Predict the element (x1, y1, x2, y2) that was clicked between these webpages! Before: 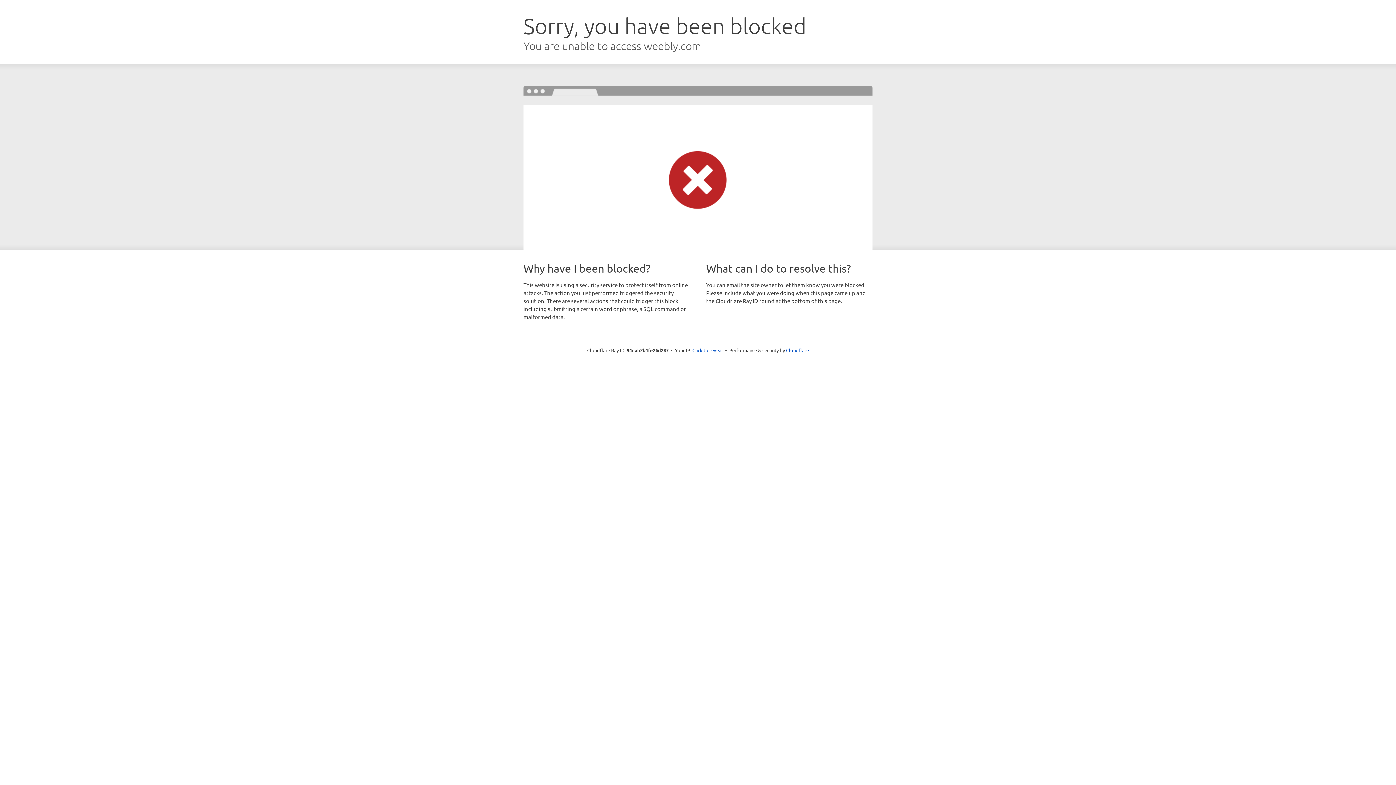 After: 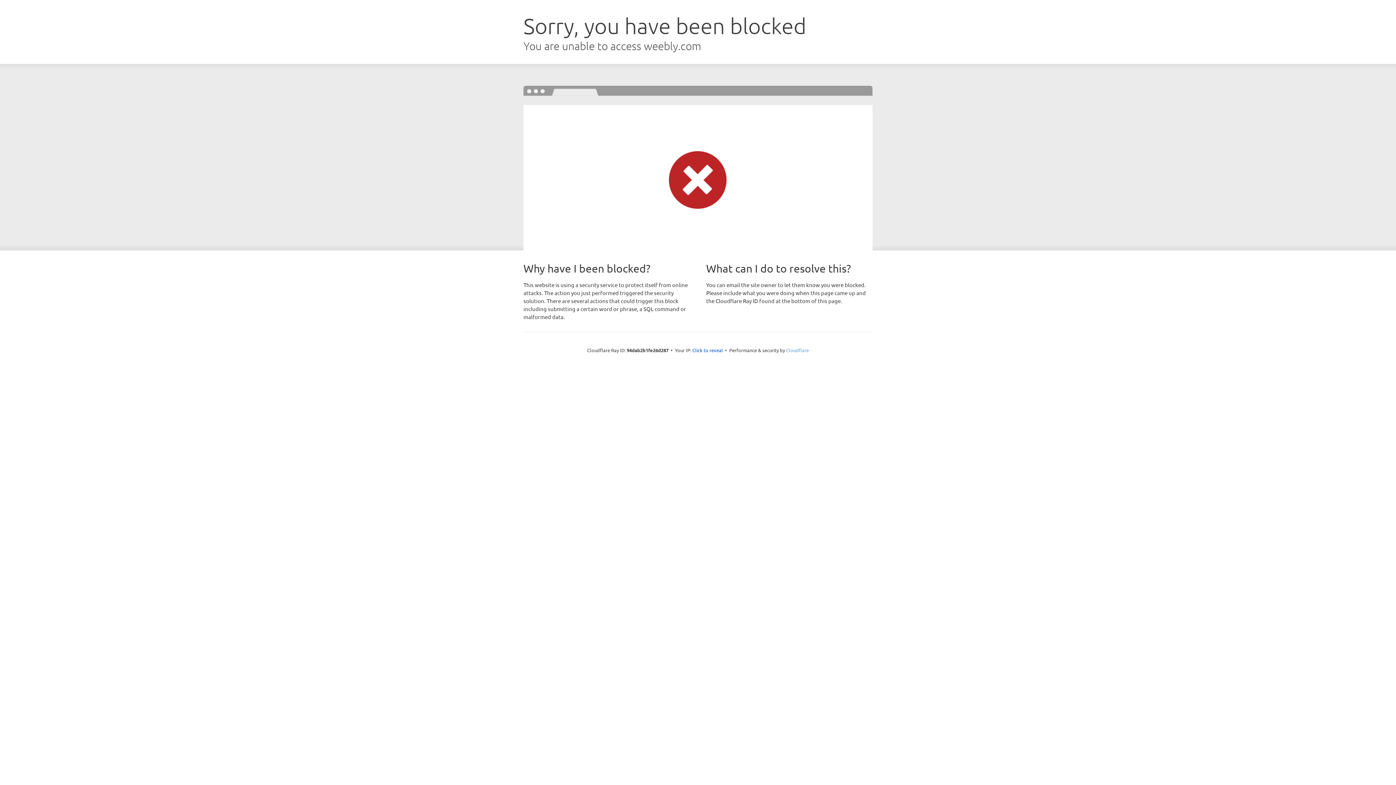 Action: bbox: (786, 347, 809, 353) label: Cloudflare